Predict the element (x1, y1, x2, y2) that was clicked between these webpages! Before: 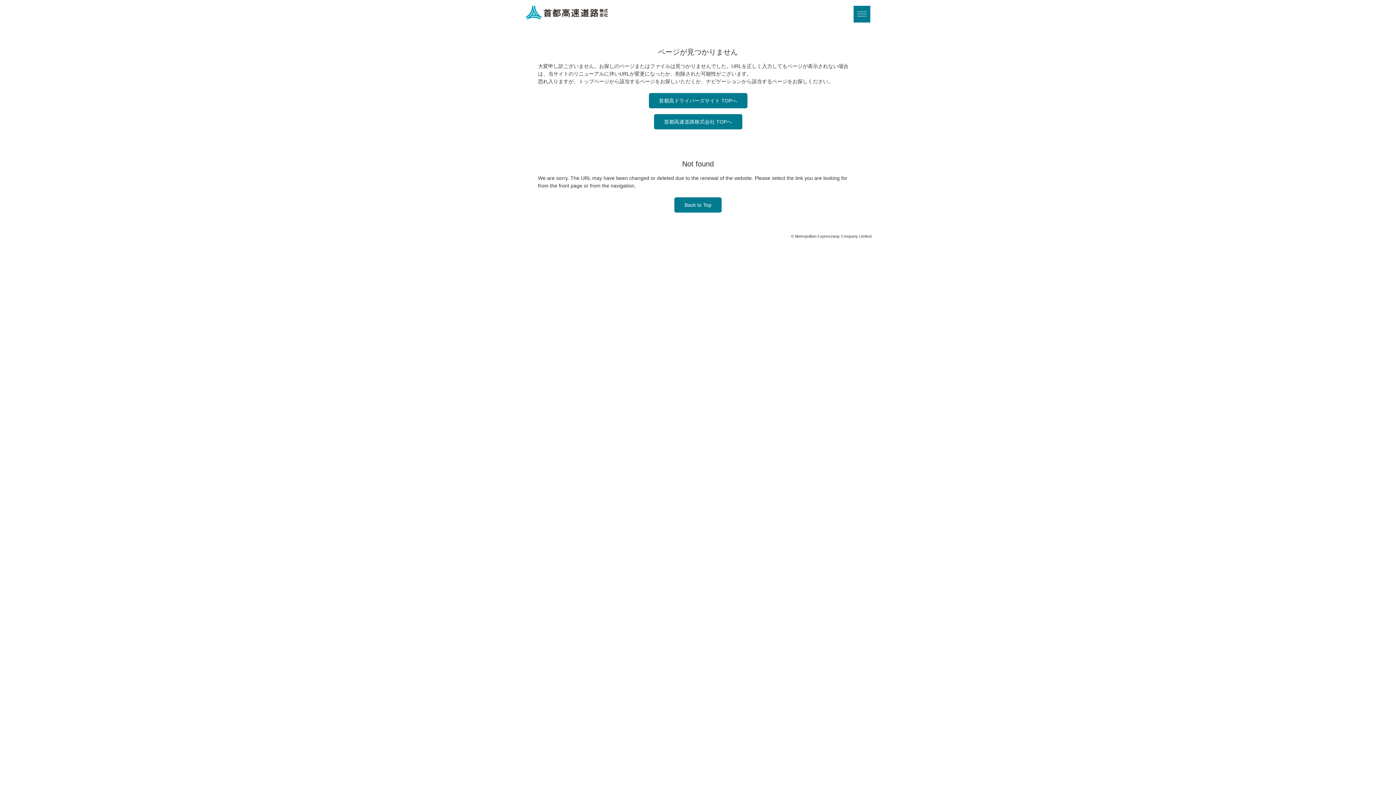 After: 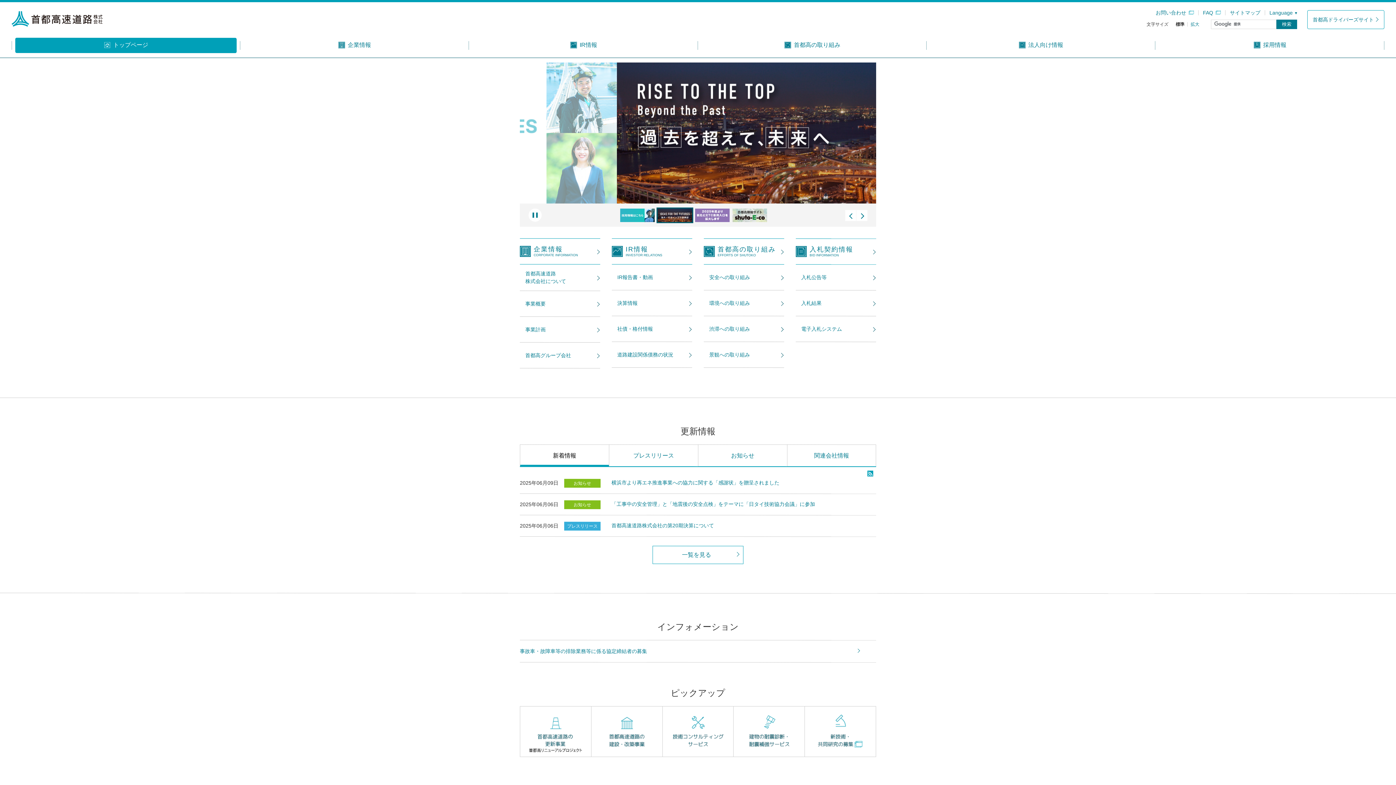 Action: label: 首都高速道路株式会社 TOPへ bbox: (654, 114, 742, 129)